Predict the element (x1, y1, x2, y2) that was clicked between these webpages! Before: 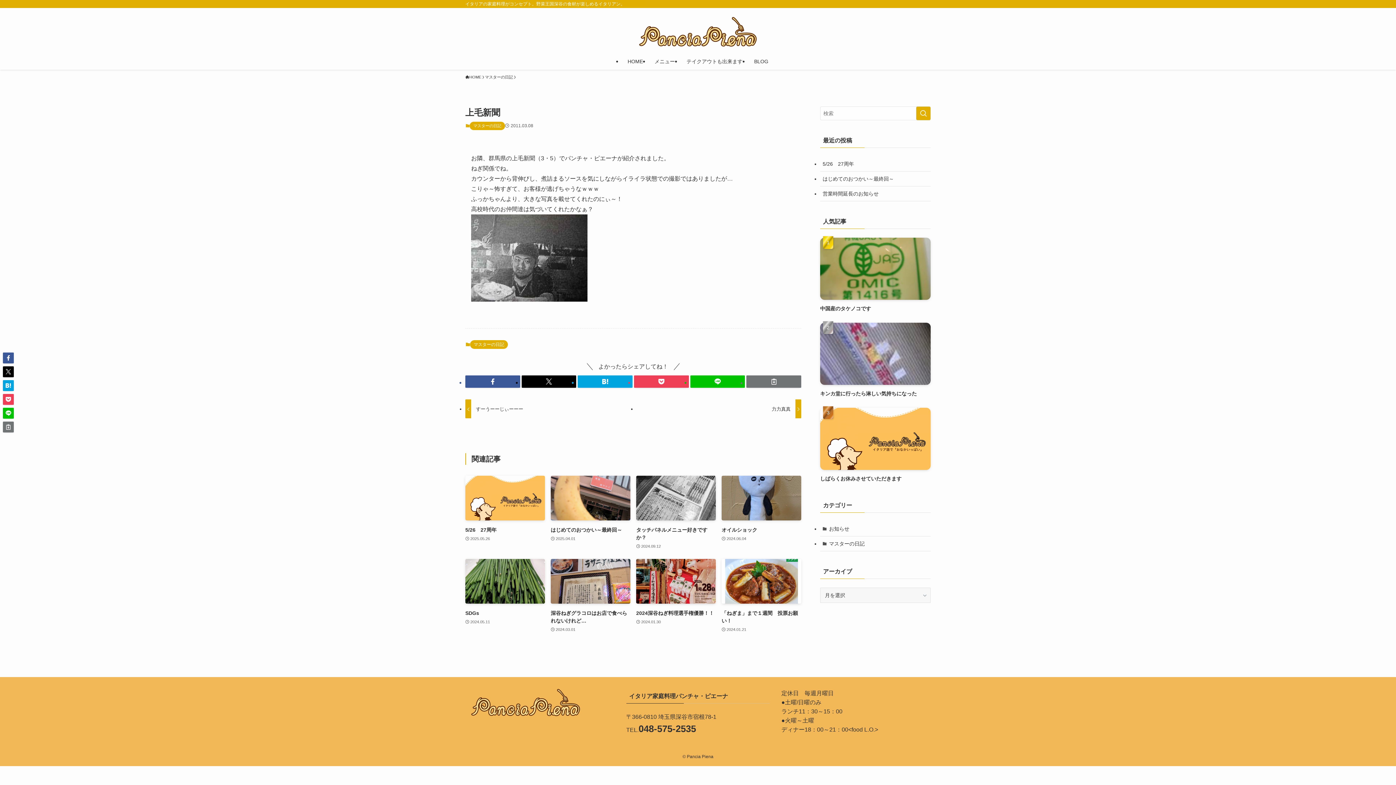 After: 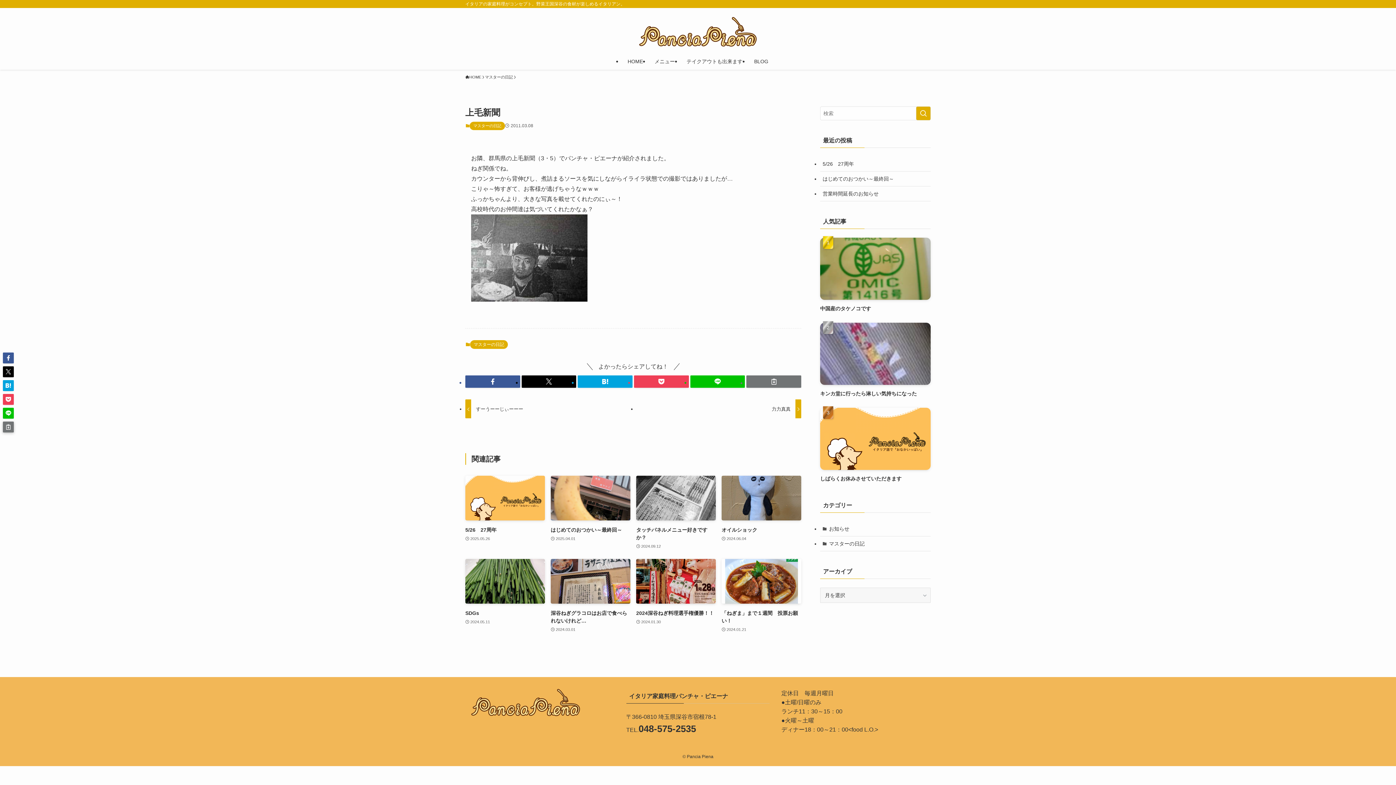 Action: bbox: (2, 421, 13, 432)